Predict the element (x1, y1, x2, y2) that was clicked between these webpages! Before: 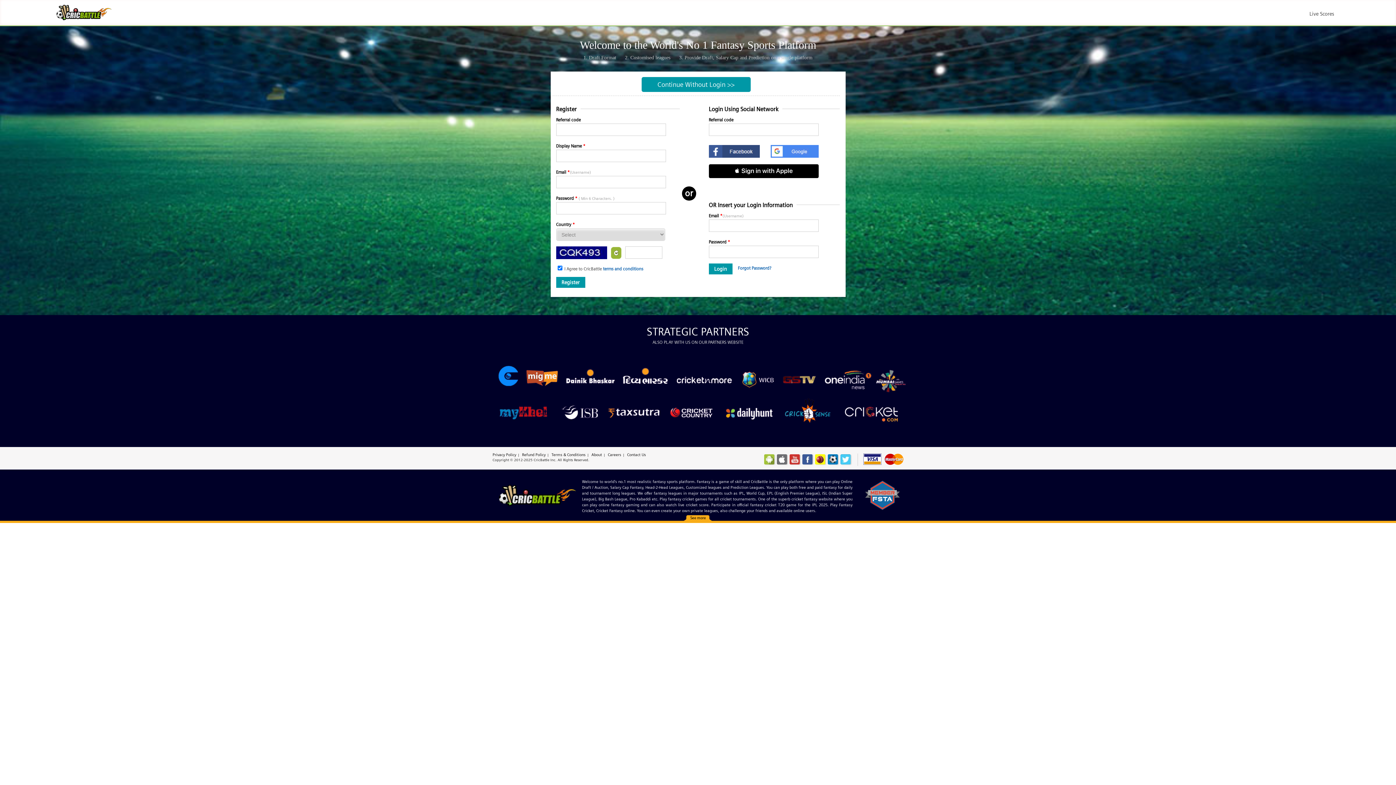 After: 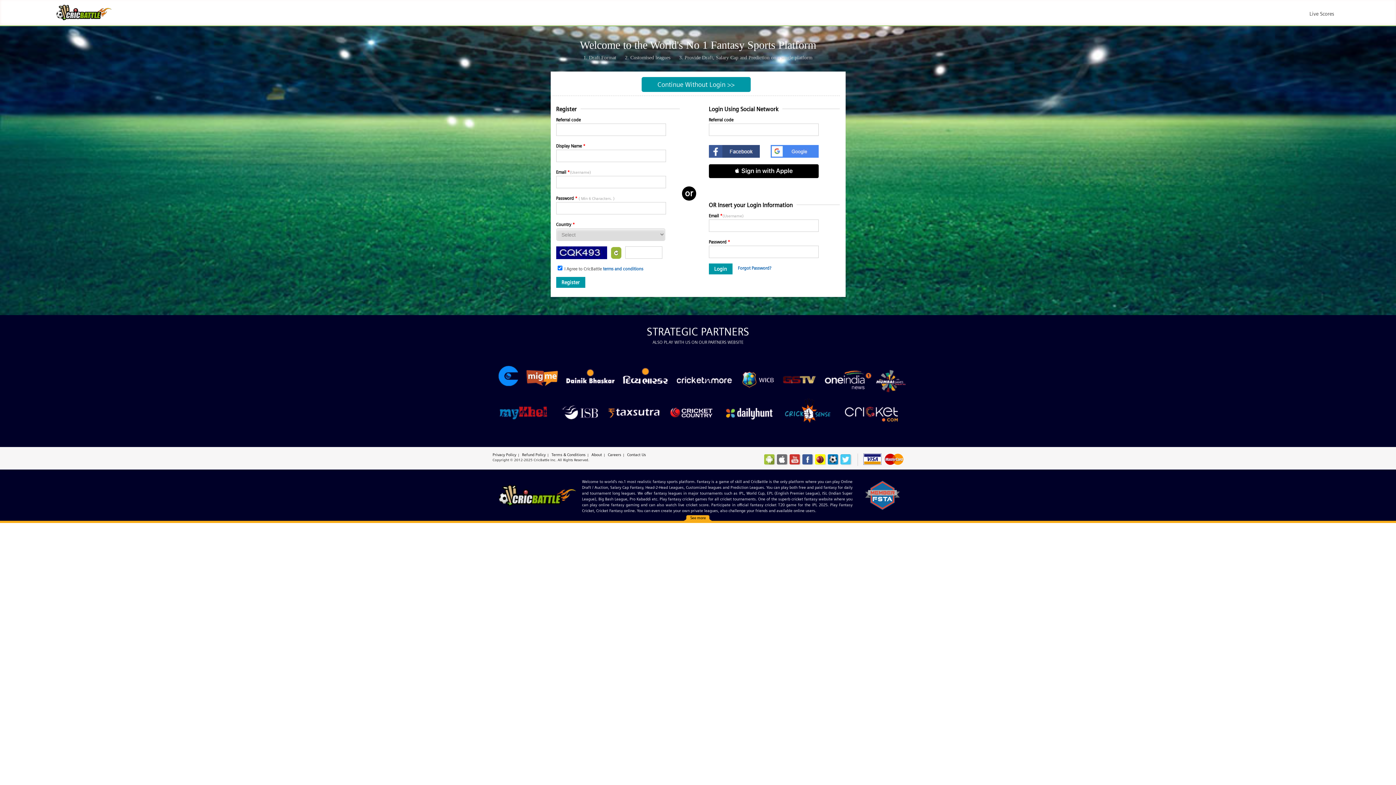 Action: bbox: (520, 452, 547, 457) label: Refund Policy